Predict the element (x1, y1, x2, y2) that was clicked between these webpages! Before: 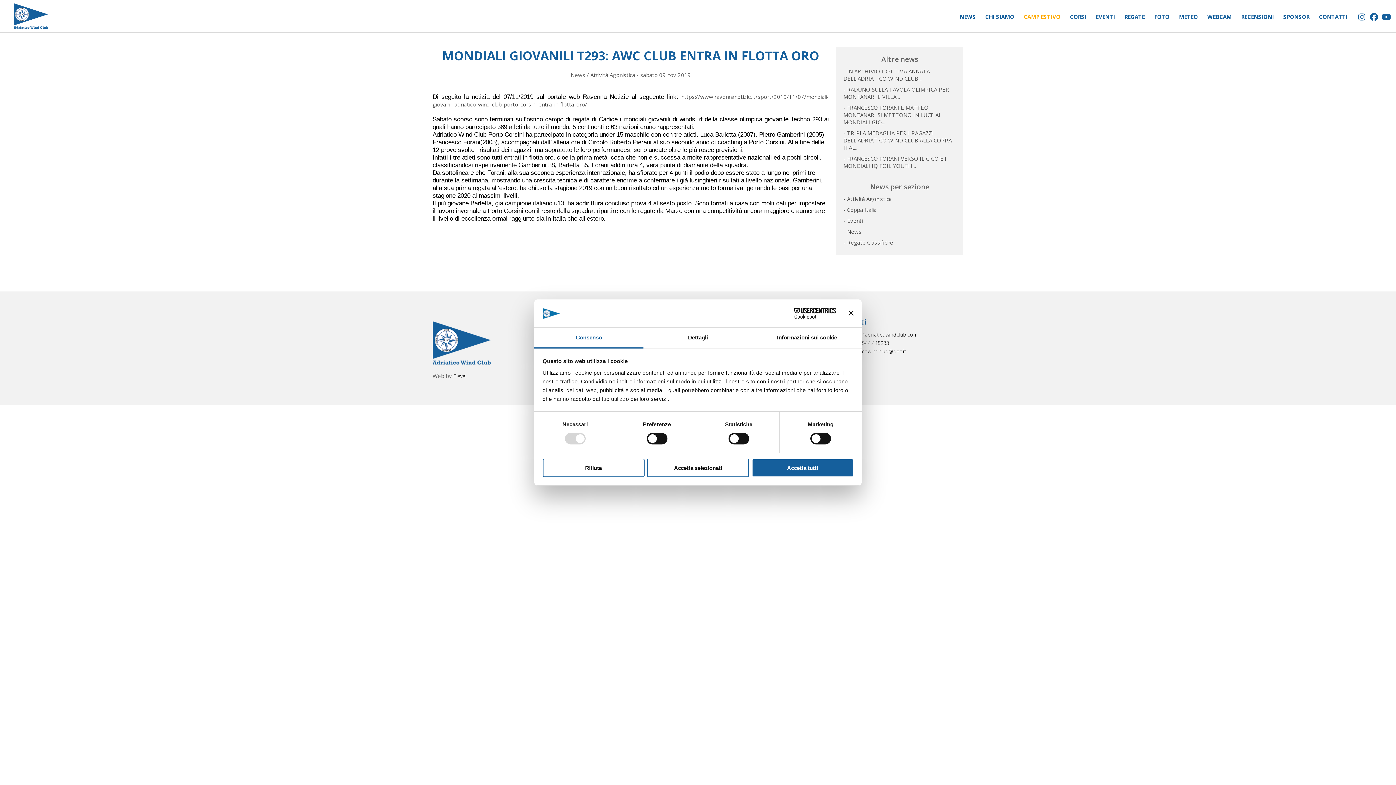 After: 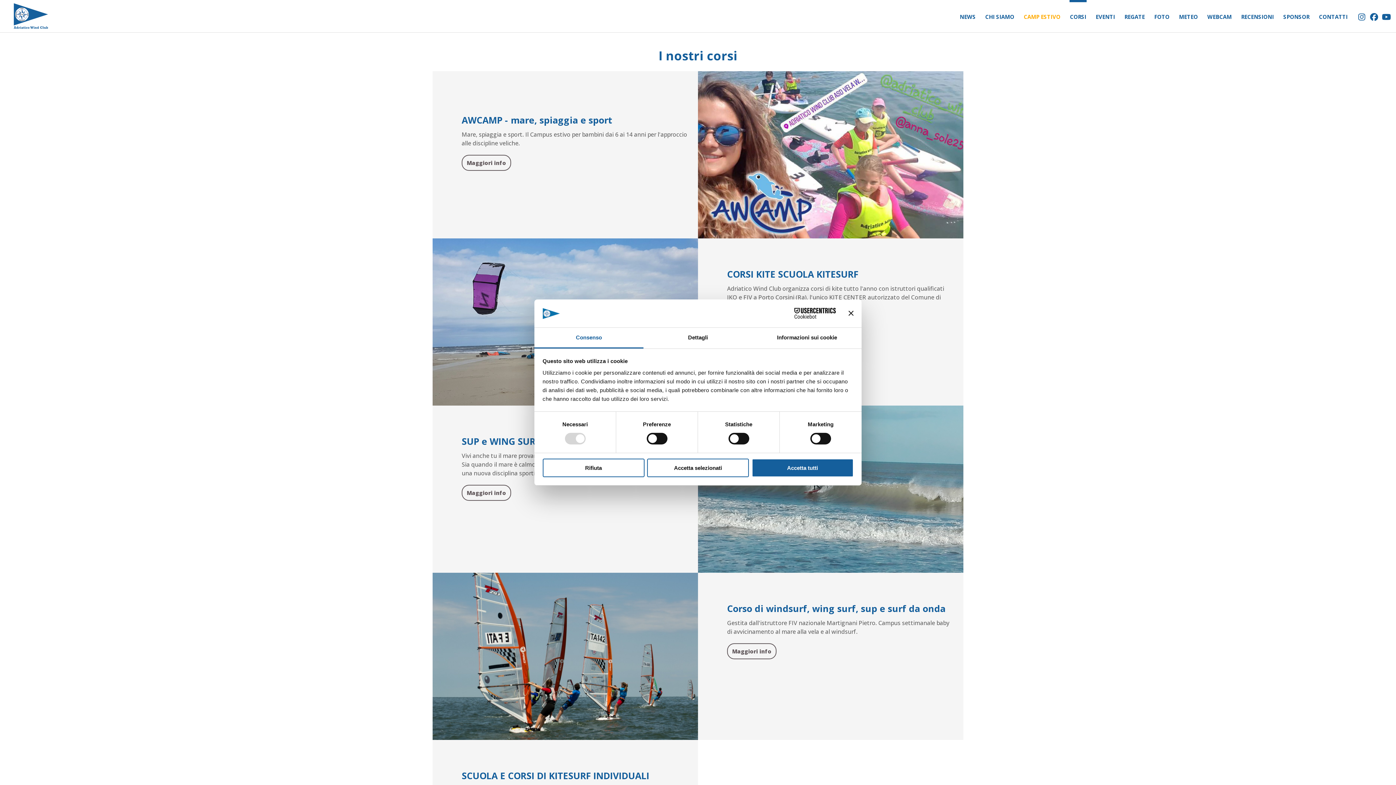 Action: label: CORSI bbox: (1069, 0, 1086, 31)